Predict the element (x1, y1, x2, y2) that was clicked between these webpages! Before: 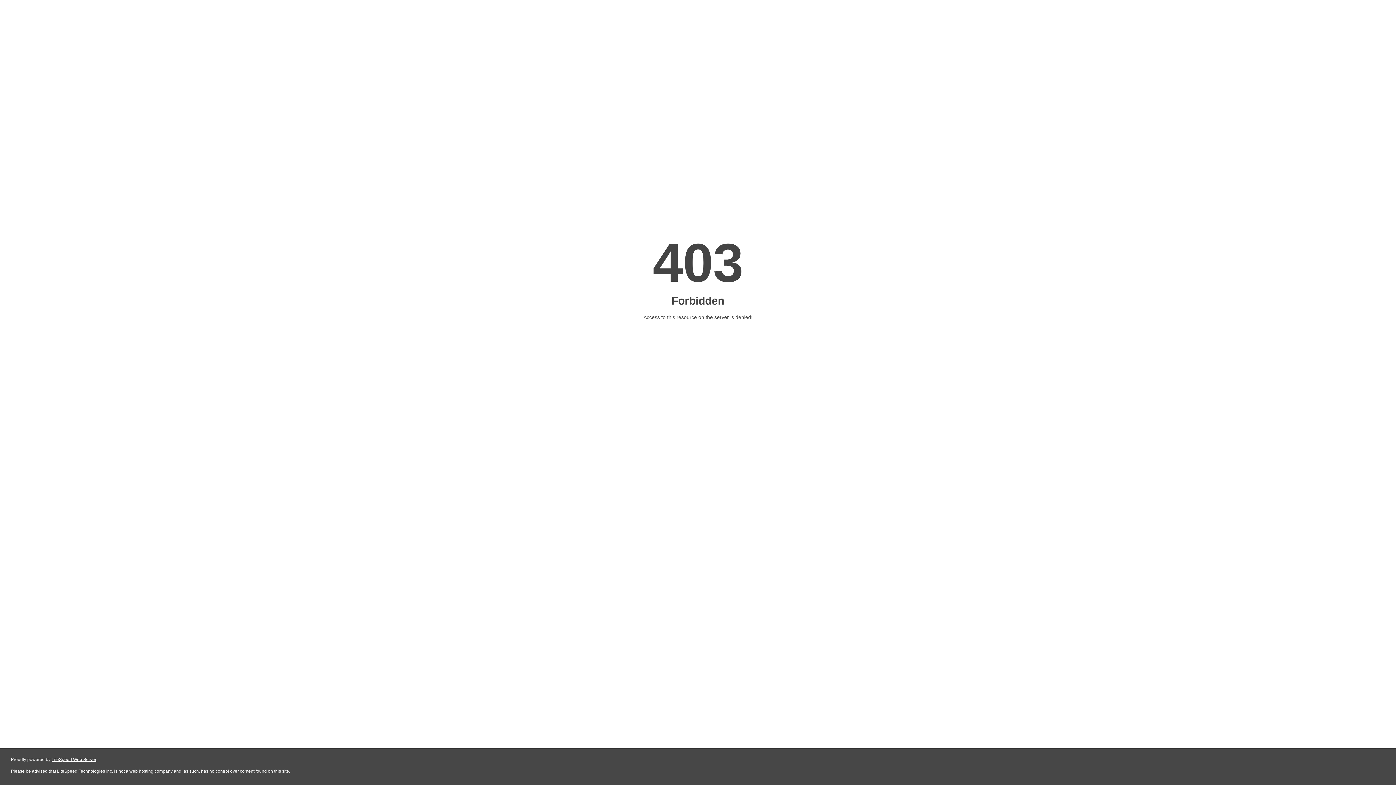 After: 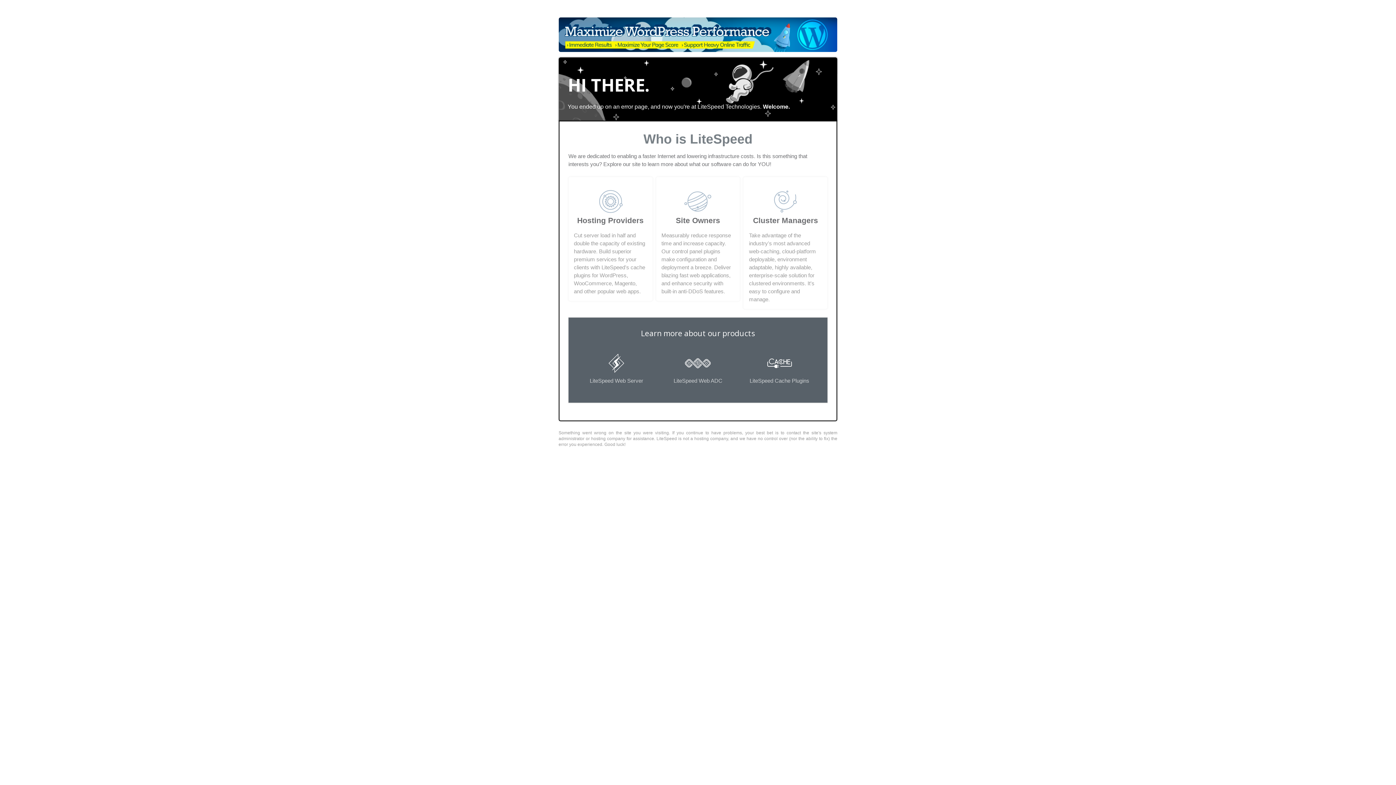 Action: label: LiteSpeed Web Server bbox: (51, 757, 96, 762)